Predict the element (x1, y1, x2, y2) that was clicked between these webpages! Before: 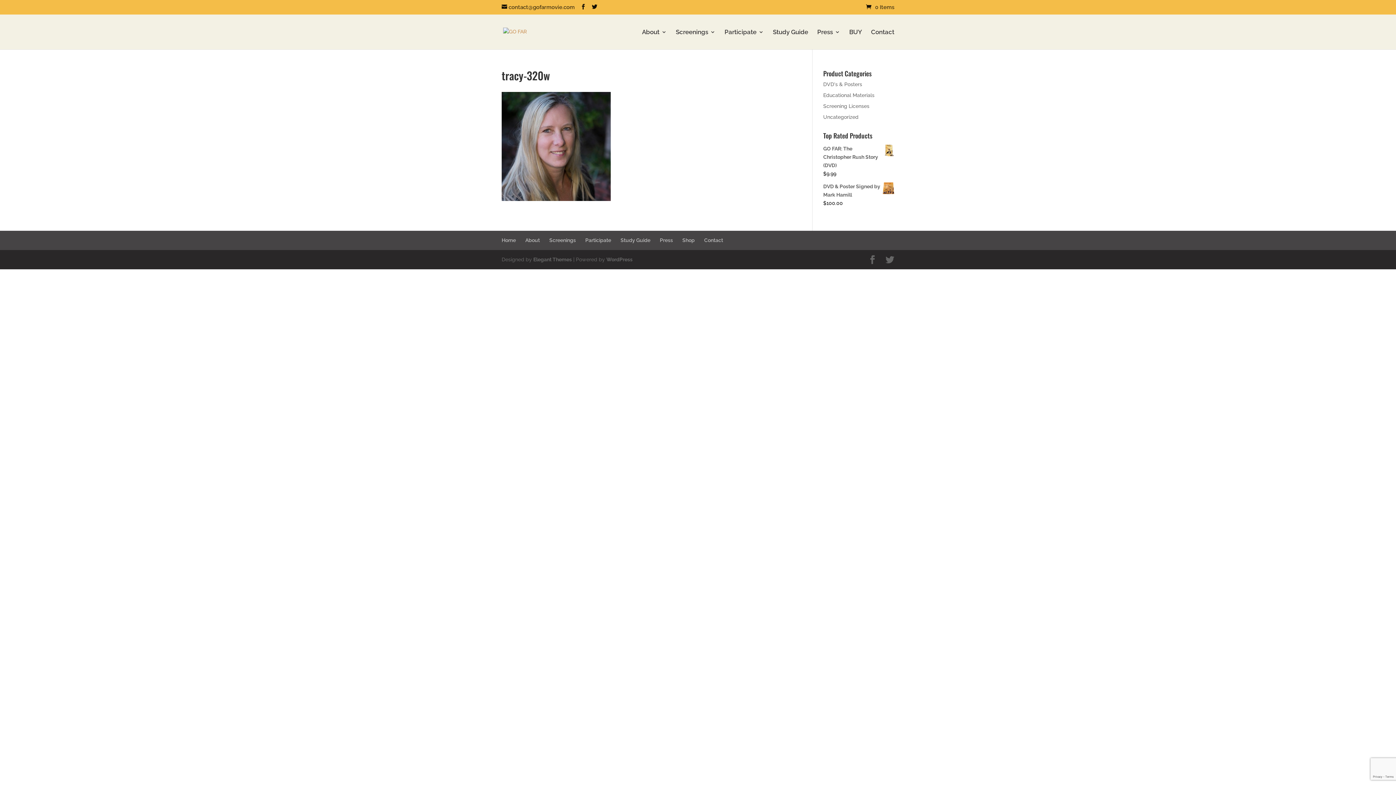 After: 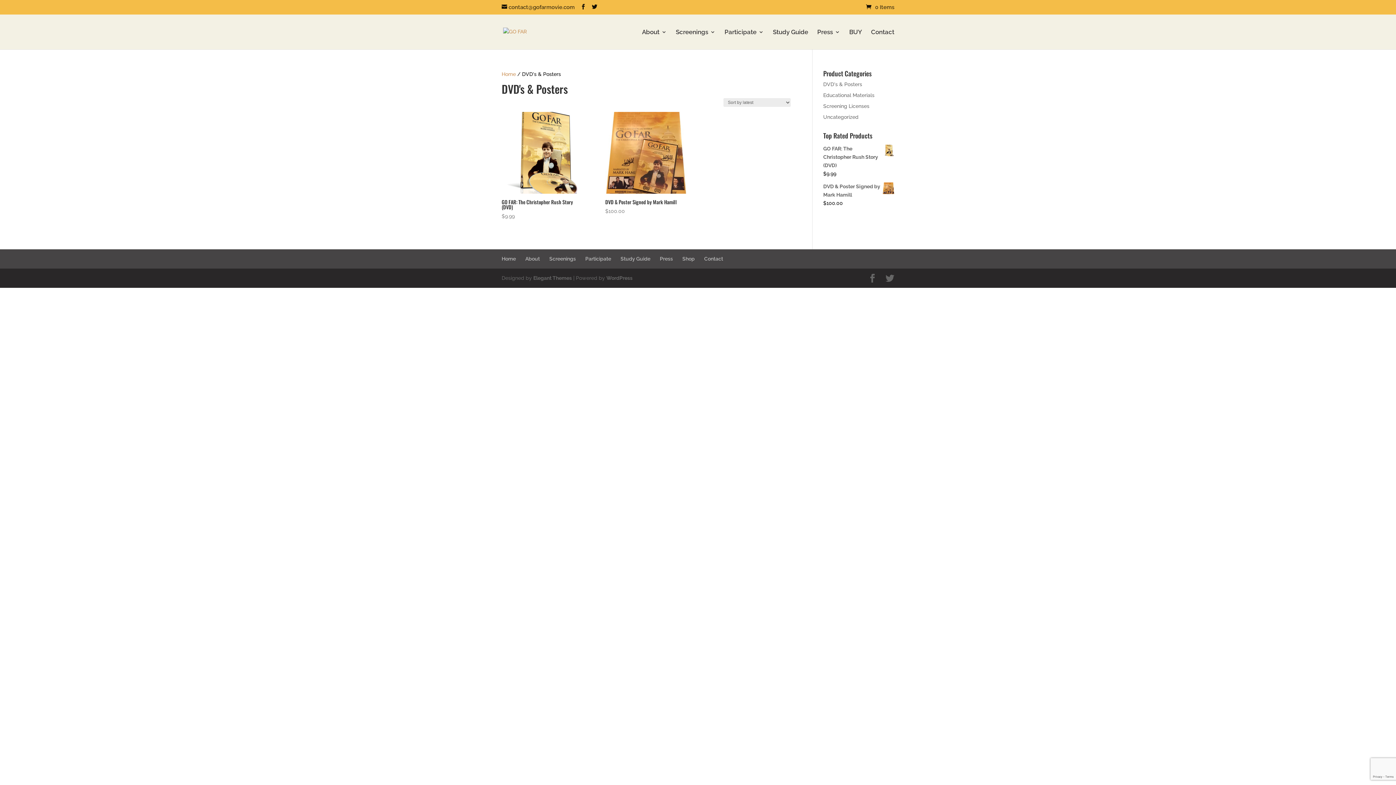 Action: label: DVD's & Posters bbox: (823, 81, 862, 87)